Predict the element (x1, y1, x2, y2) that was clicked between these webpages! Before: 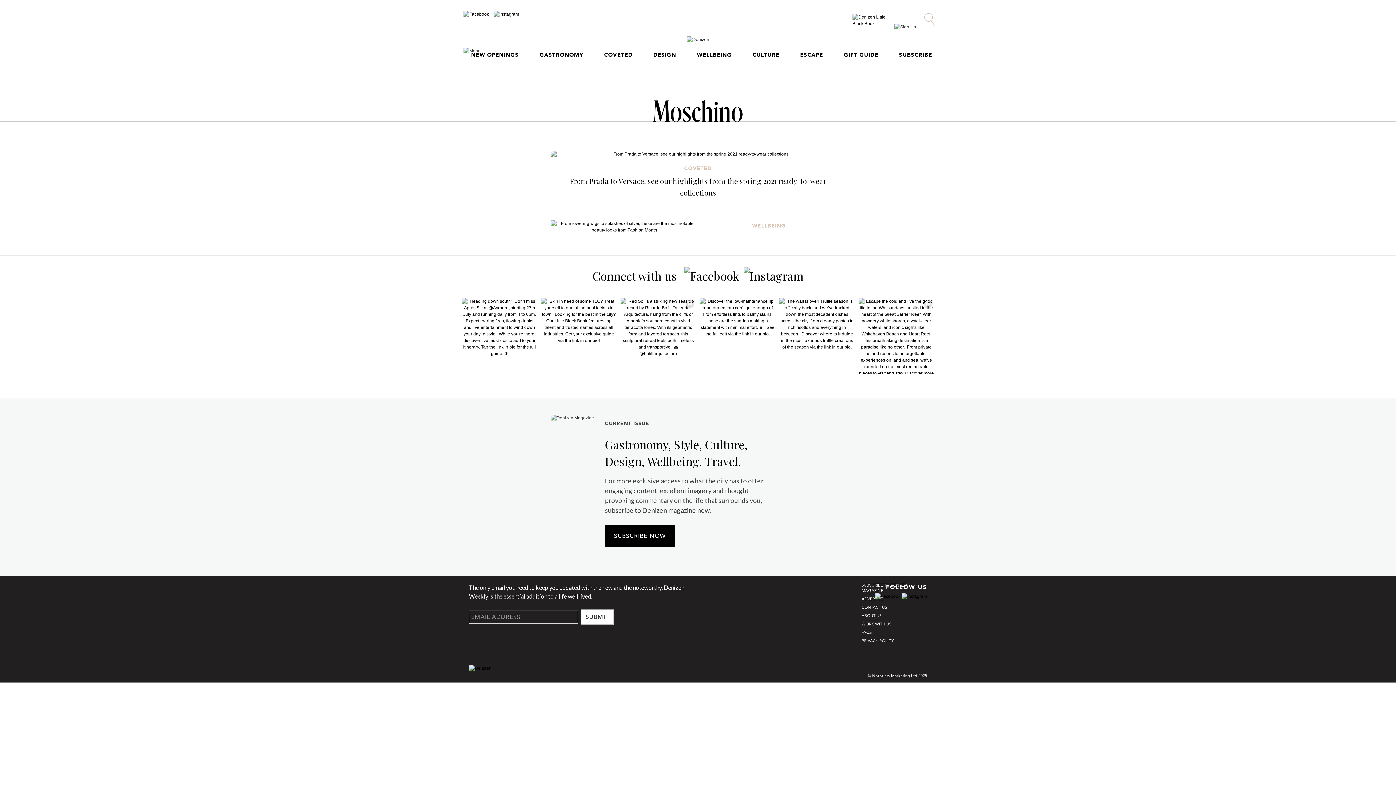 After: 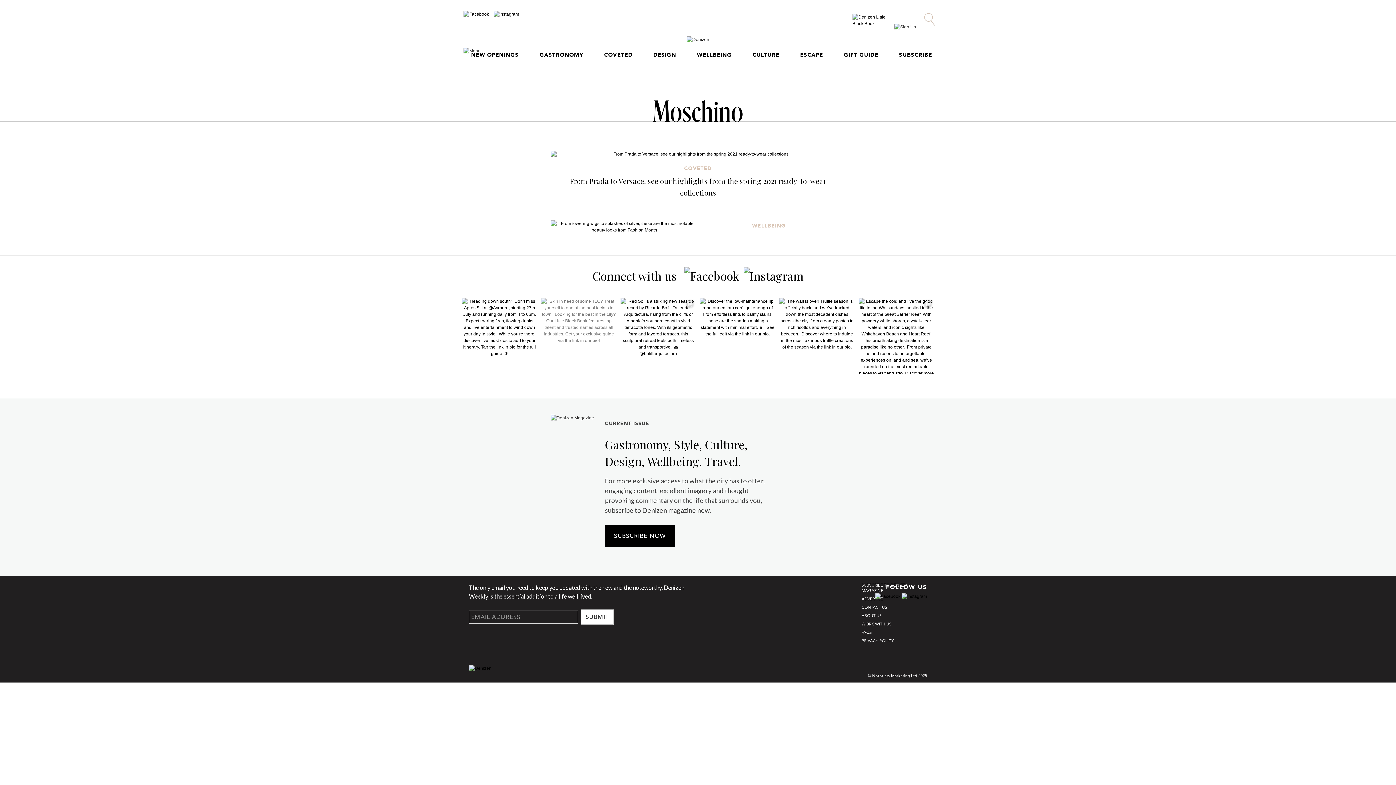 Action: bbox: (541, 298, 616, 373) label: Skin in need of some TLC? Treat yourself to one of